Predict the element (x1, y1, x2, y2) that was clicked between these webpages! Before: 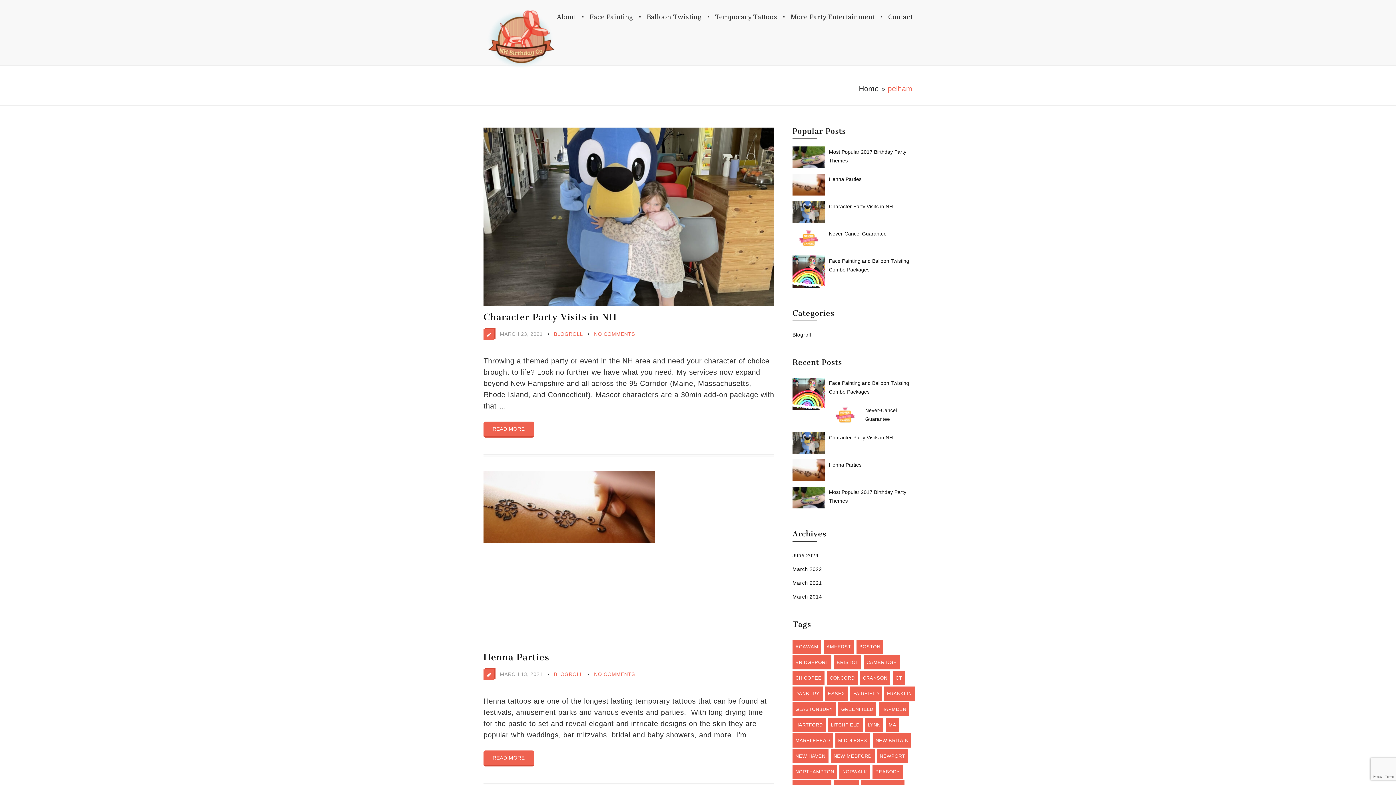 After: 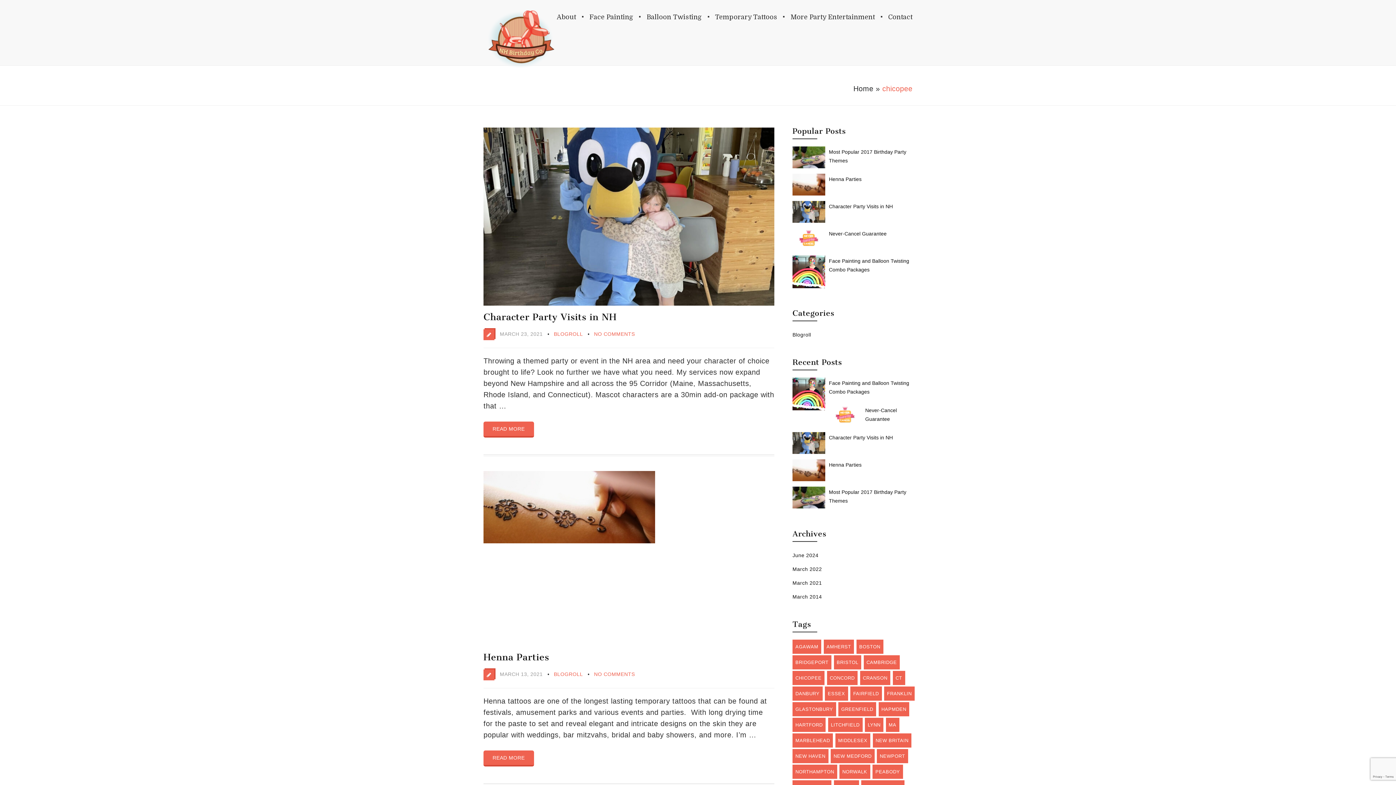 Action: label: chicopee (3 items) bbox: (792, 671, 824, 685)